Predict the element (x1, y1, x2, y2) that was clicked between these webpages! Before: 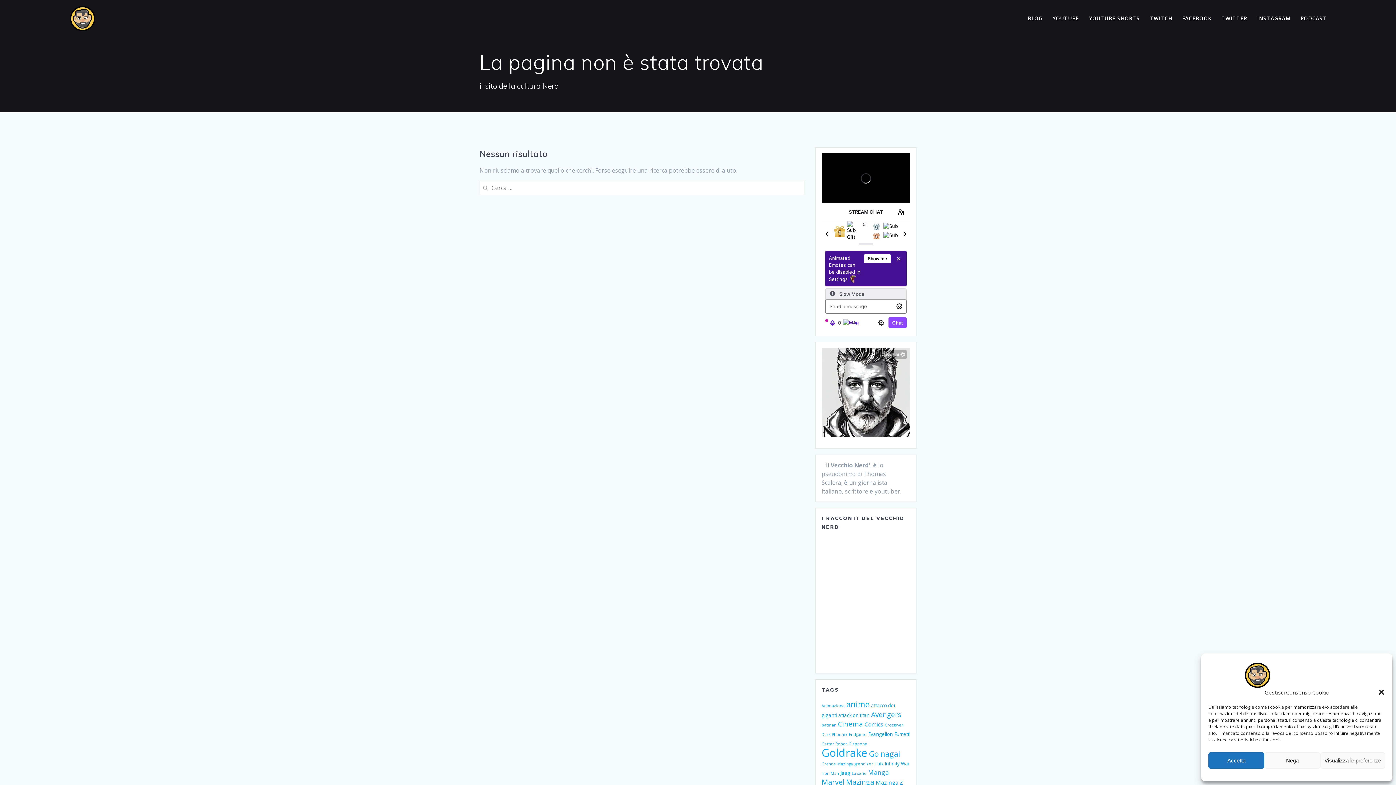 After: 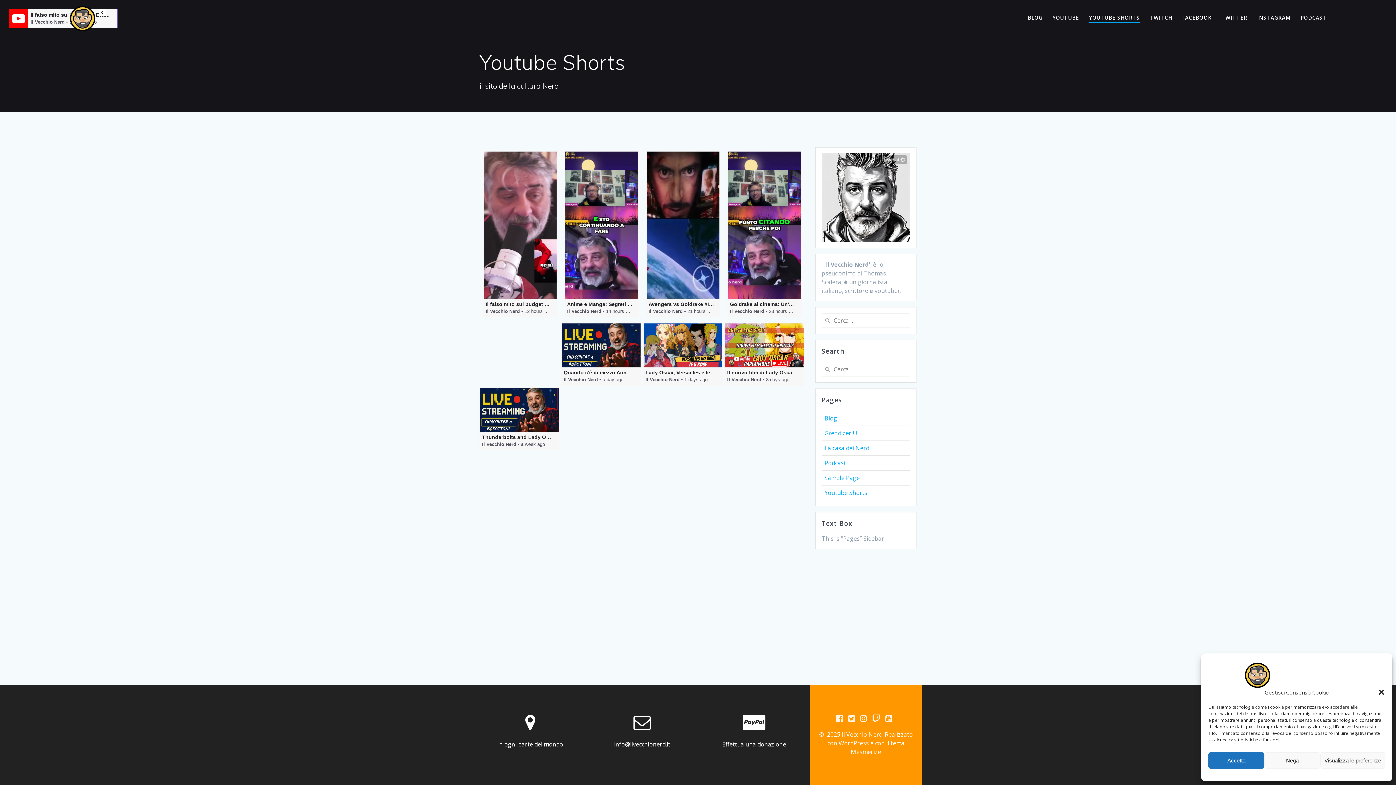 Action: bbox: (1089, 14, 1140, 22) label: YOUTUBE SHORTS